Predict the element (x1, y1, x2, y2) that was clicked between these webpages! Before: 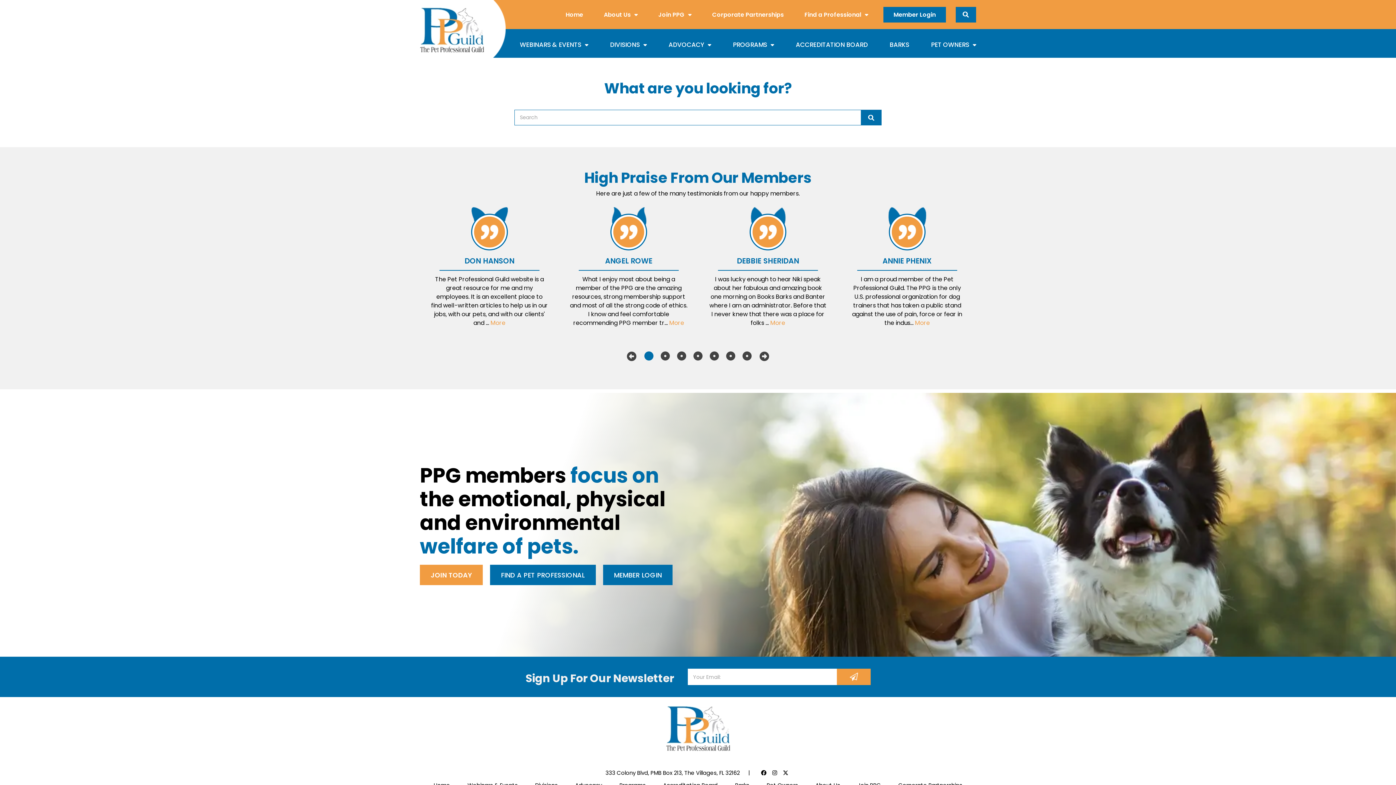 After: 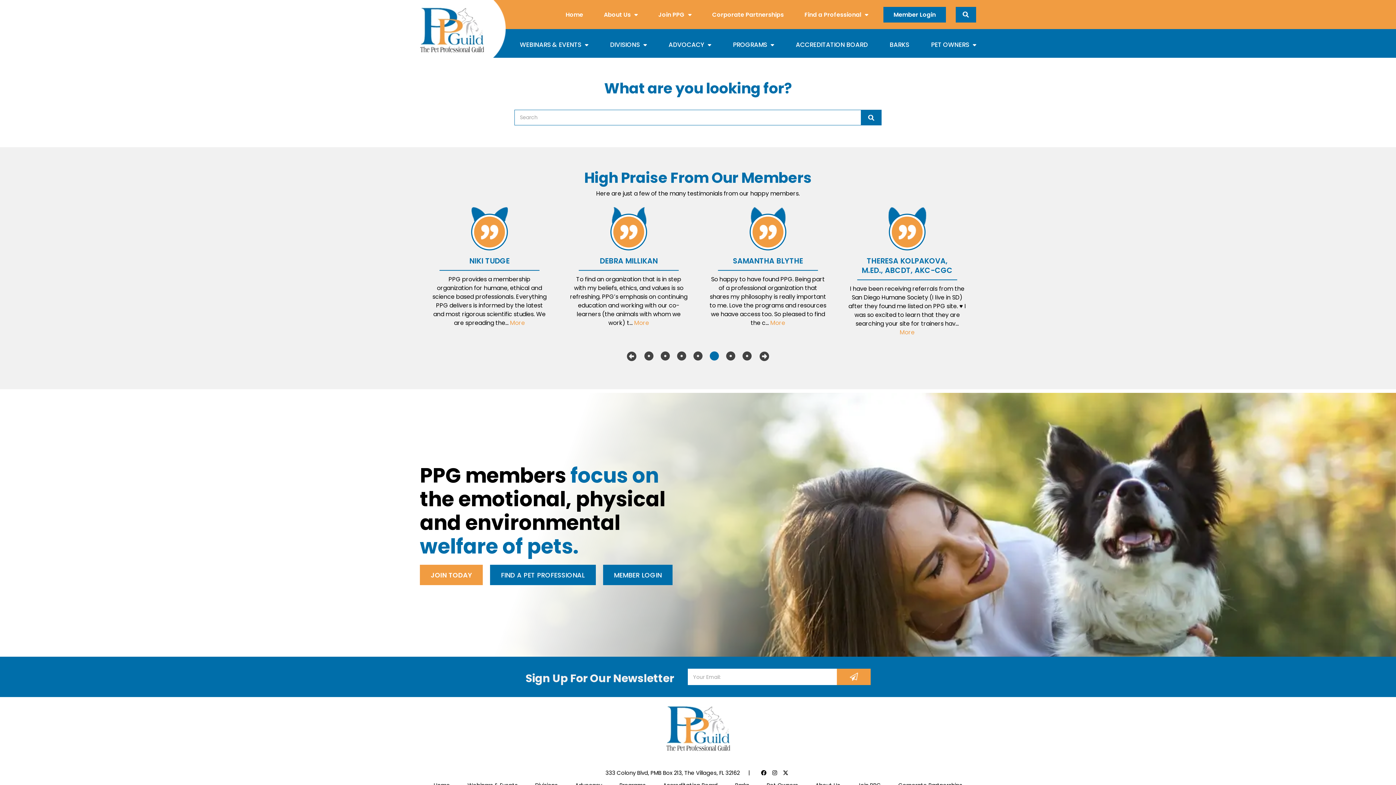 Action: label: 5 of 4 bbox: (708, 350, 720, 361)